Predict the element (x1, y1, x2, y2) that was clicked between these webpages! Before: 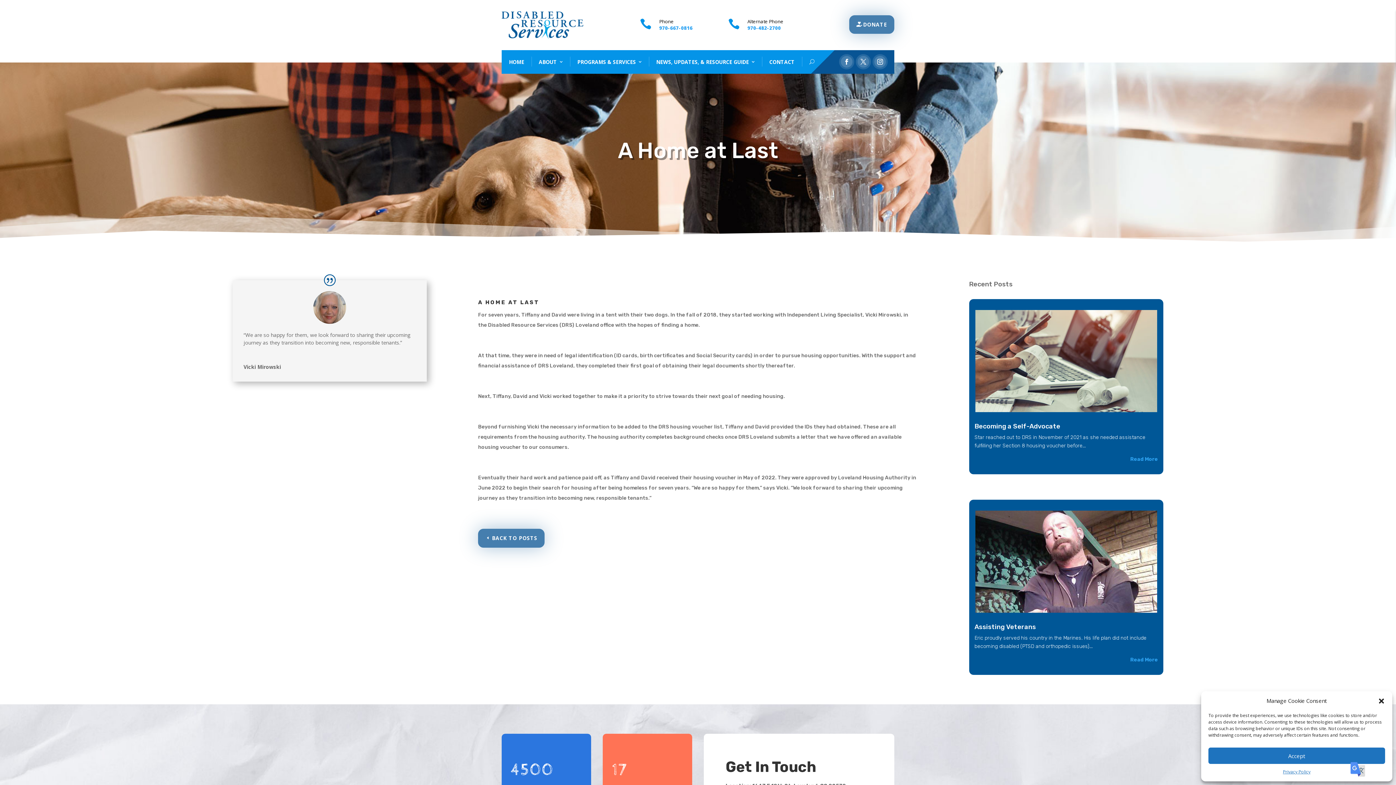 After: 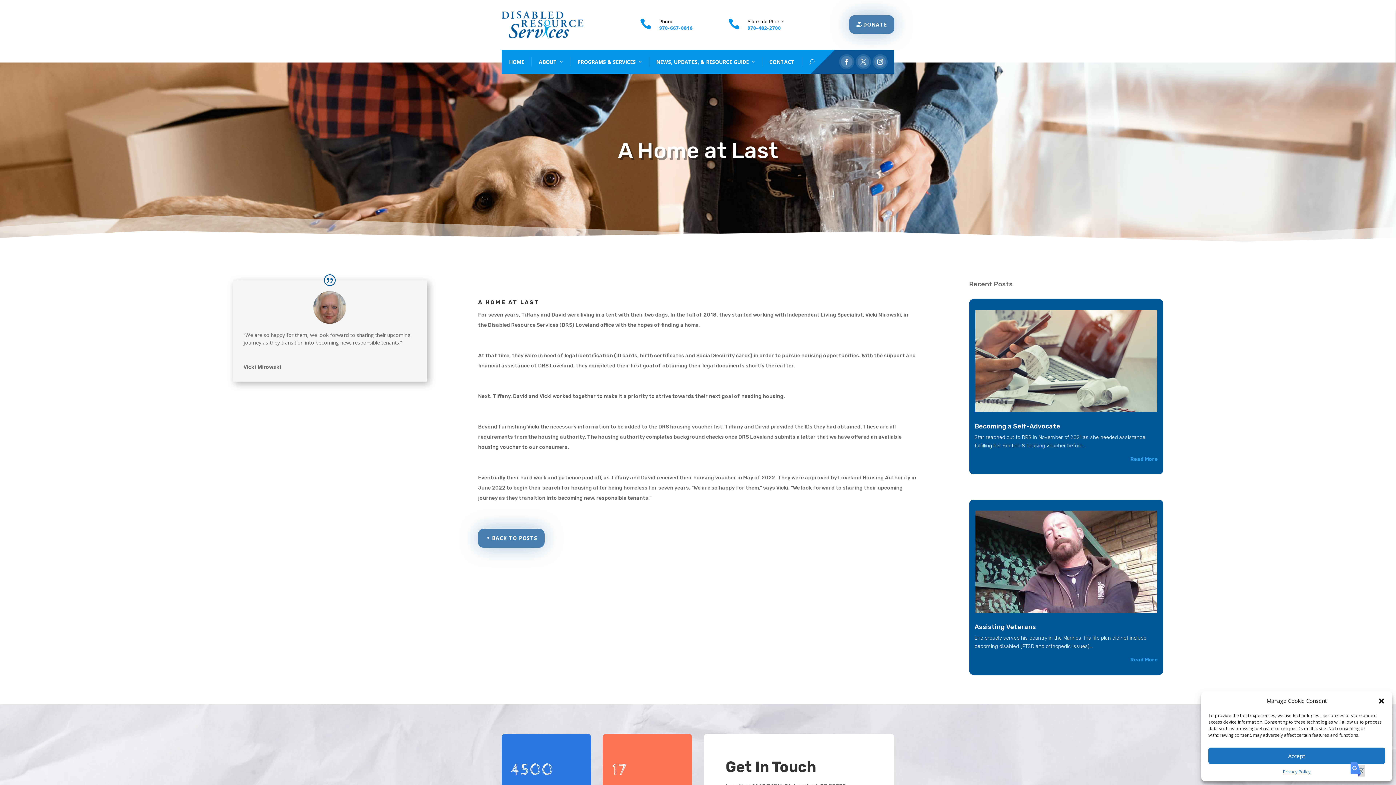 Action: label: 970-482-2700 bbox: (747, 24, 781, 31)